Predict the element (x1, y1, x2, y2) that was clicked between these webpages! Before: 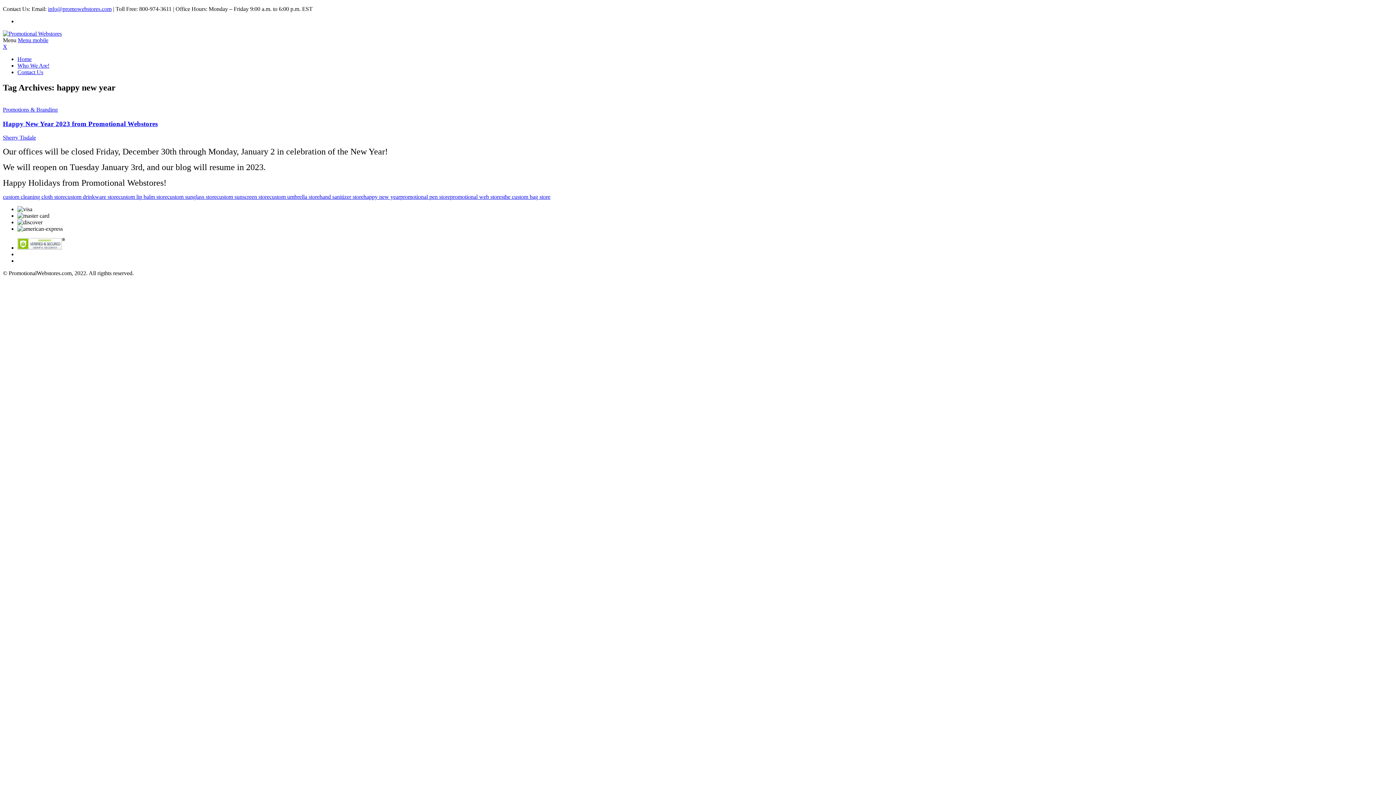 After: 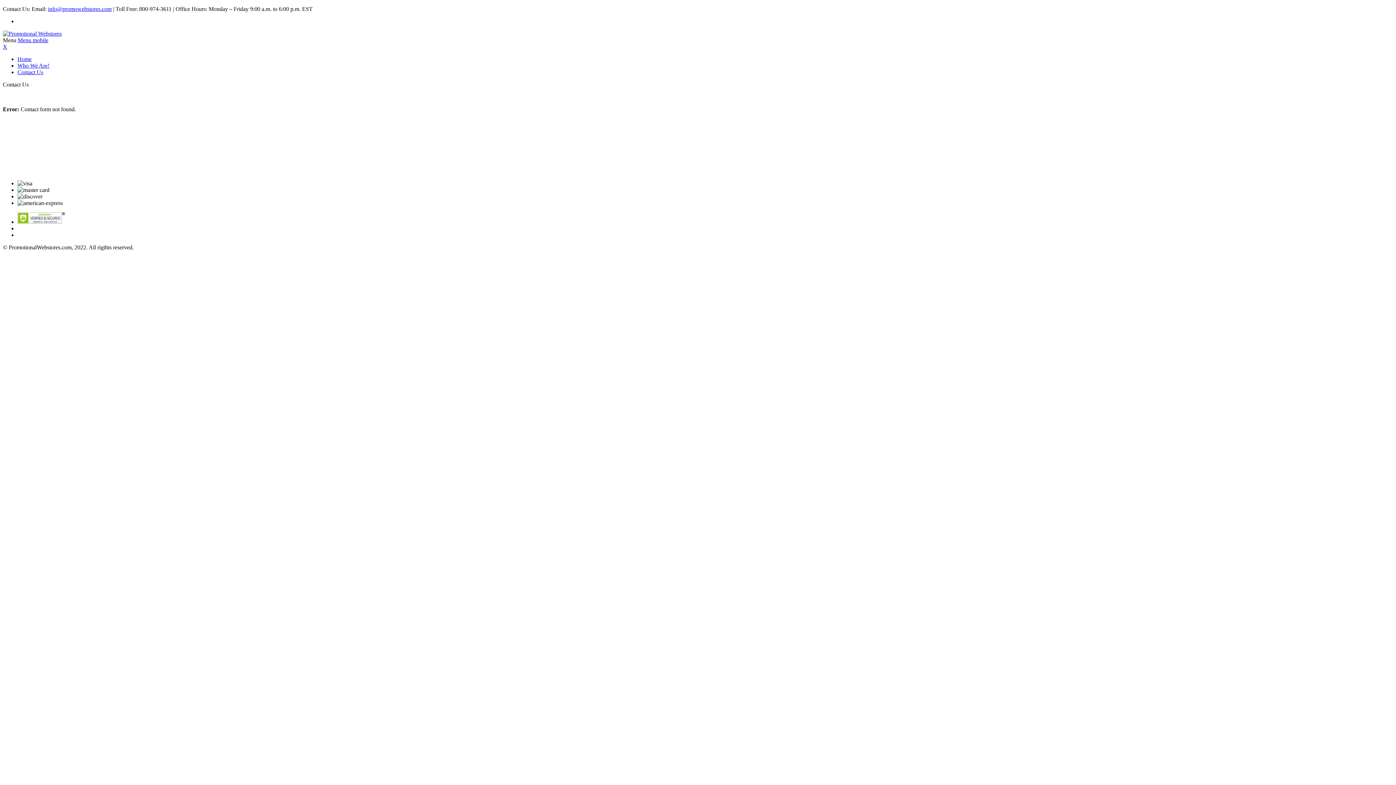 Action: bbox: (17, 69, 43, 75) label: Contact Us